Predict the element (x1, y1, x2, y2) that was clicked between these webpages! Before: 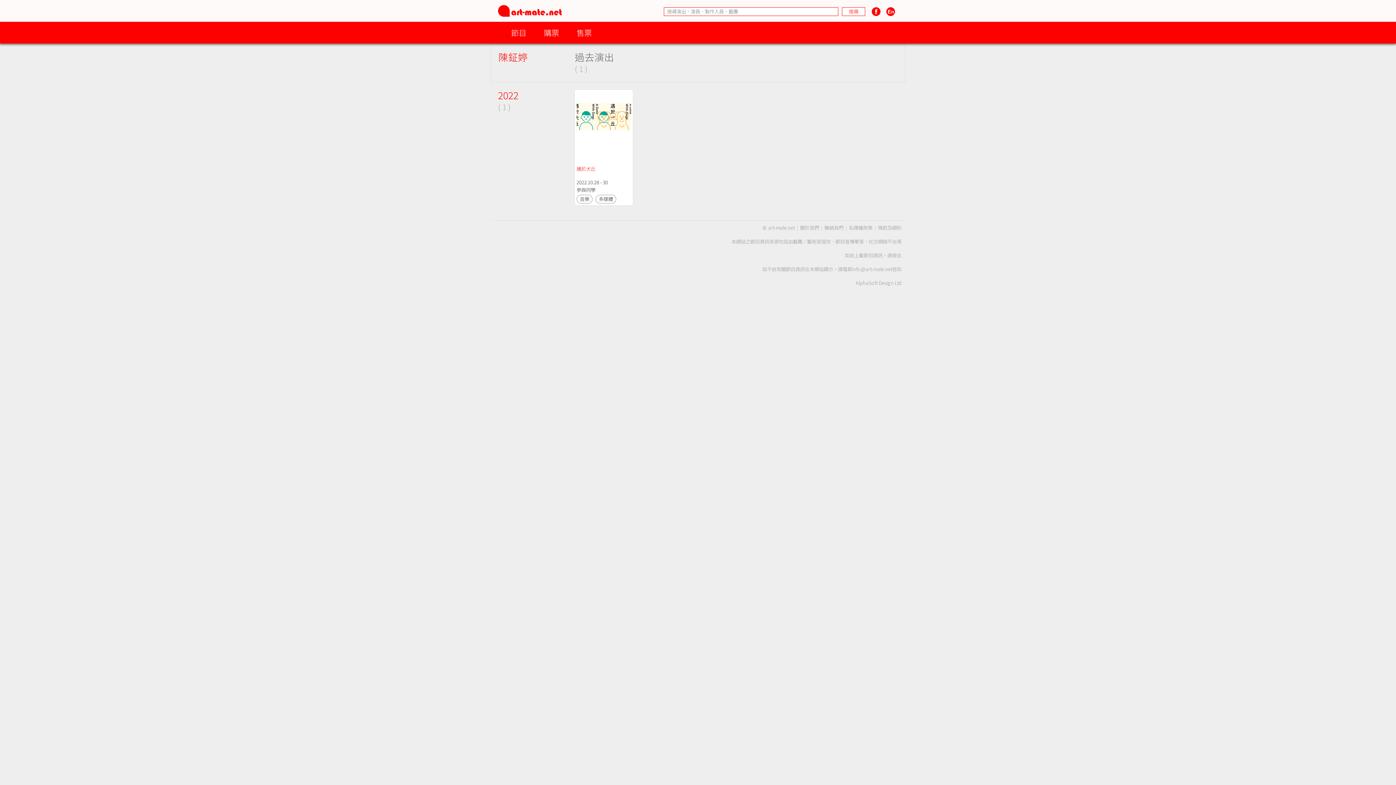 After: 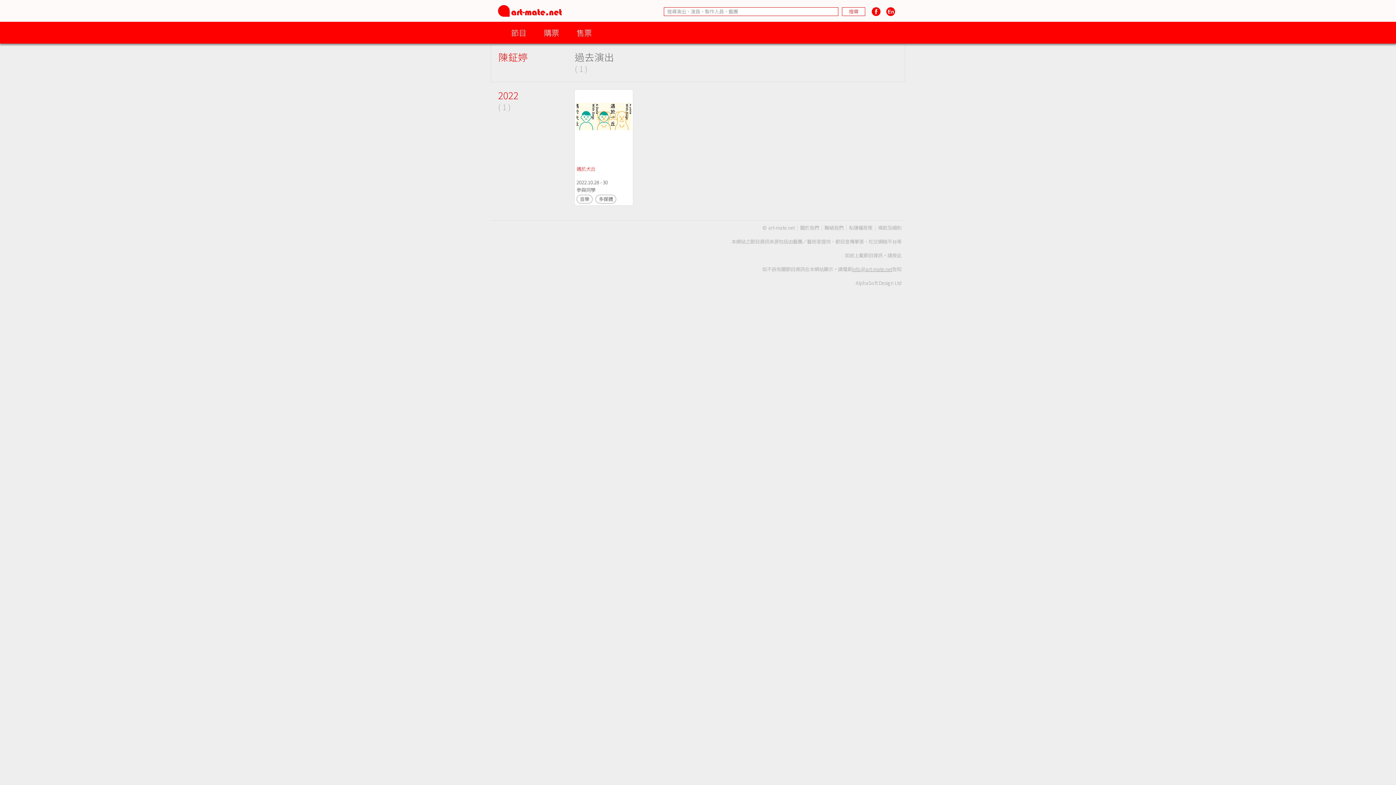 Action: bbox: (852, 265, 892, 272) label: info@art-mate.net